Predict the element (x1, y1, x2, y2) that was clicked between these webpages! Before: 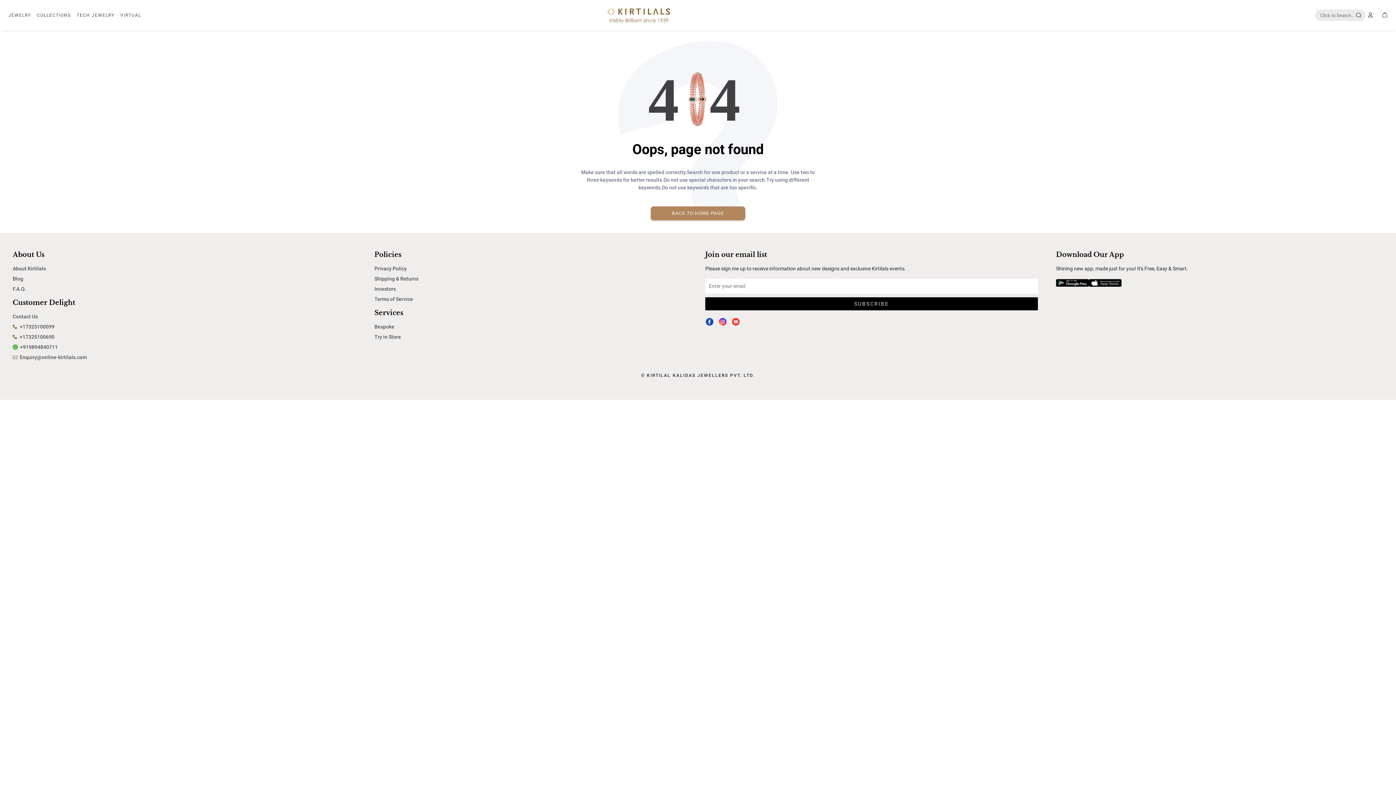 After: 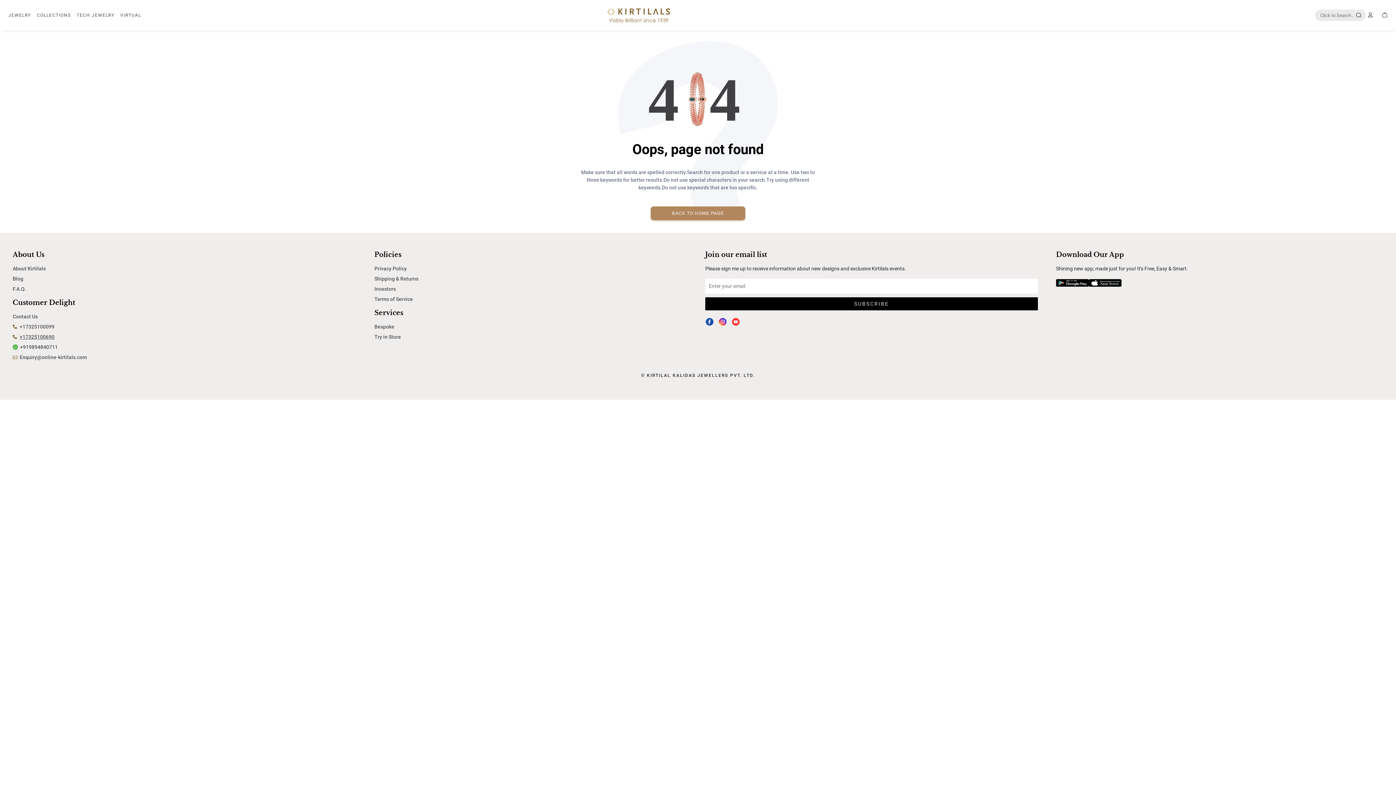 Action: label: +17325100690 bbox: (12, 334, 54, 340)